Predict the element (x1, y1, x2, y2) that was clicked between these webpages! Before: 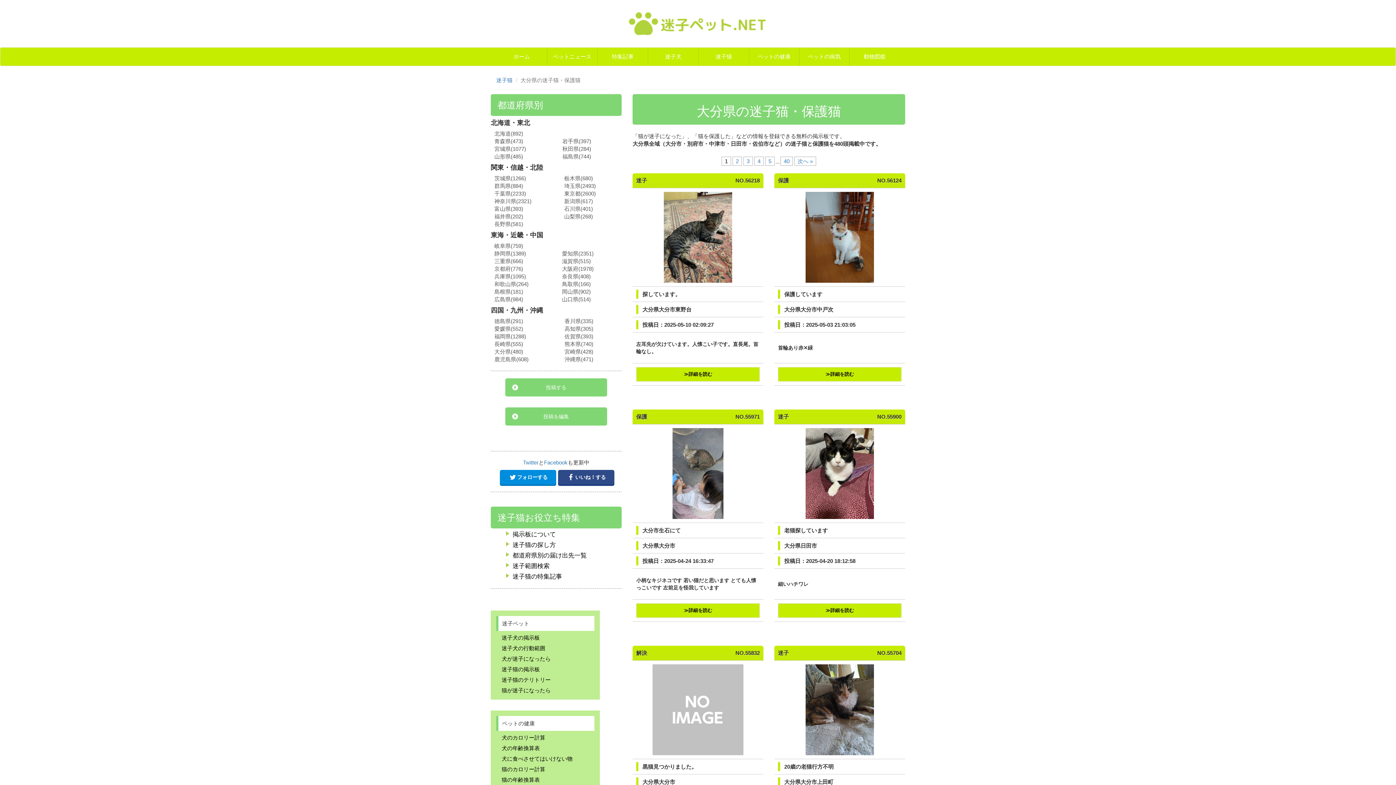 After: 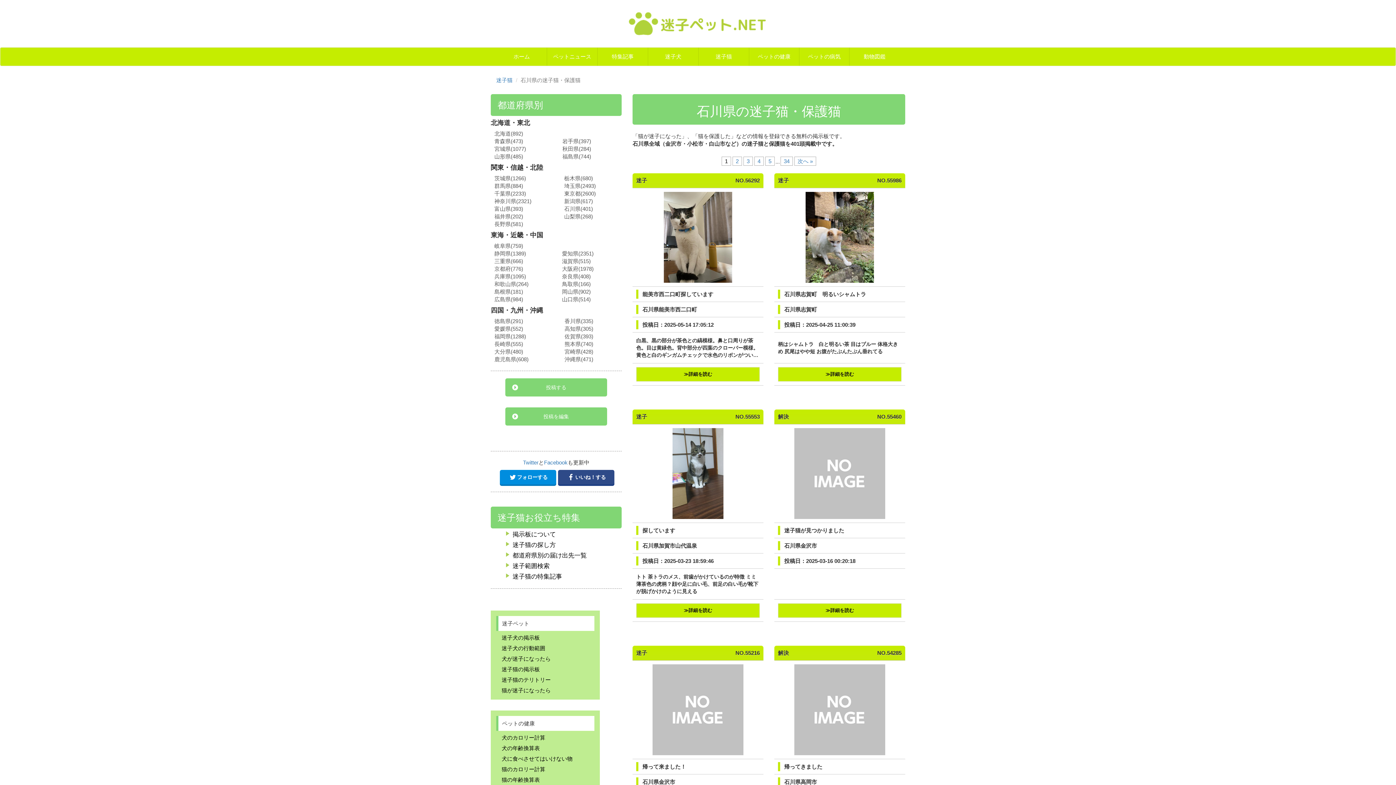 Action: bbox: (564, 206, 593, 212) label: 石川県(401)